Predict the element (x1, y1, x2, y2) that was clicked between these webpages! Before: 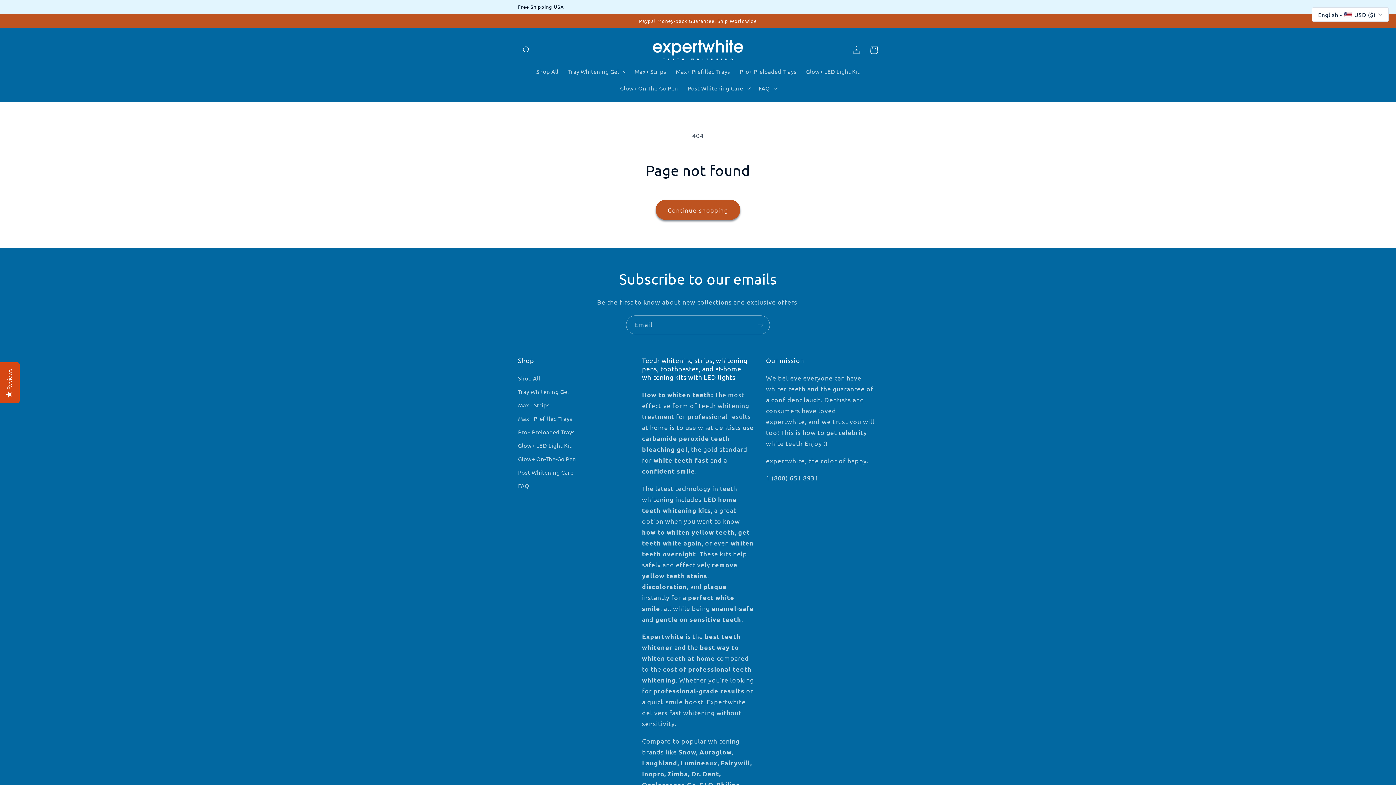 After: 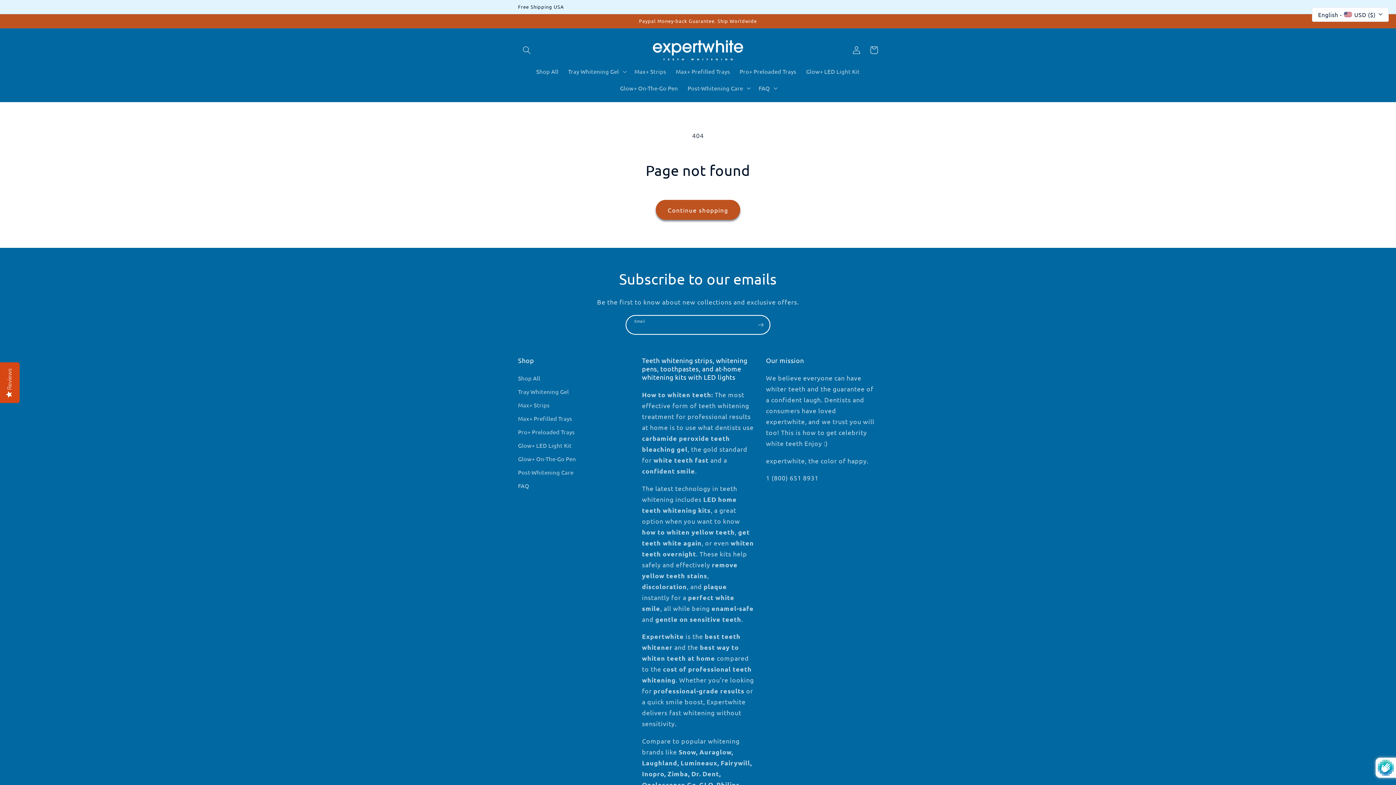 Action: label: Subscribe bbox: (752, 315, 769, 334)